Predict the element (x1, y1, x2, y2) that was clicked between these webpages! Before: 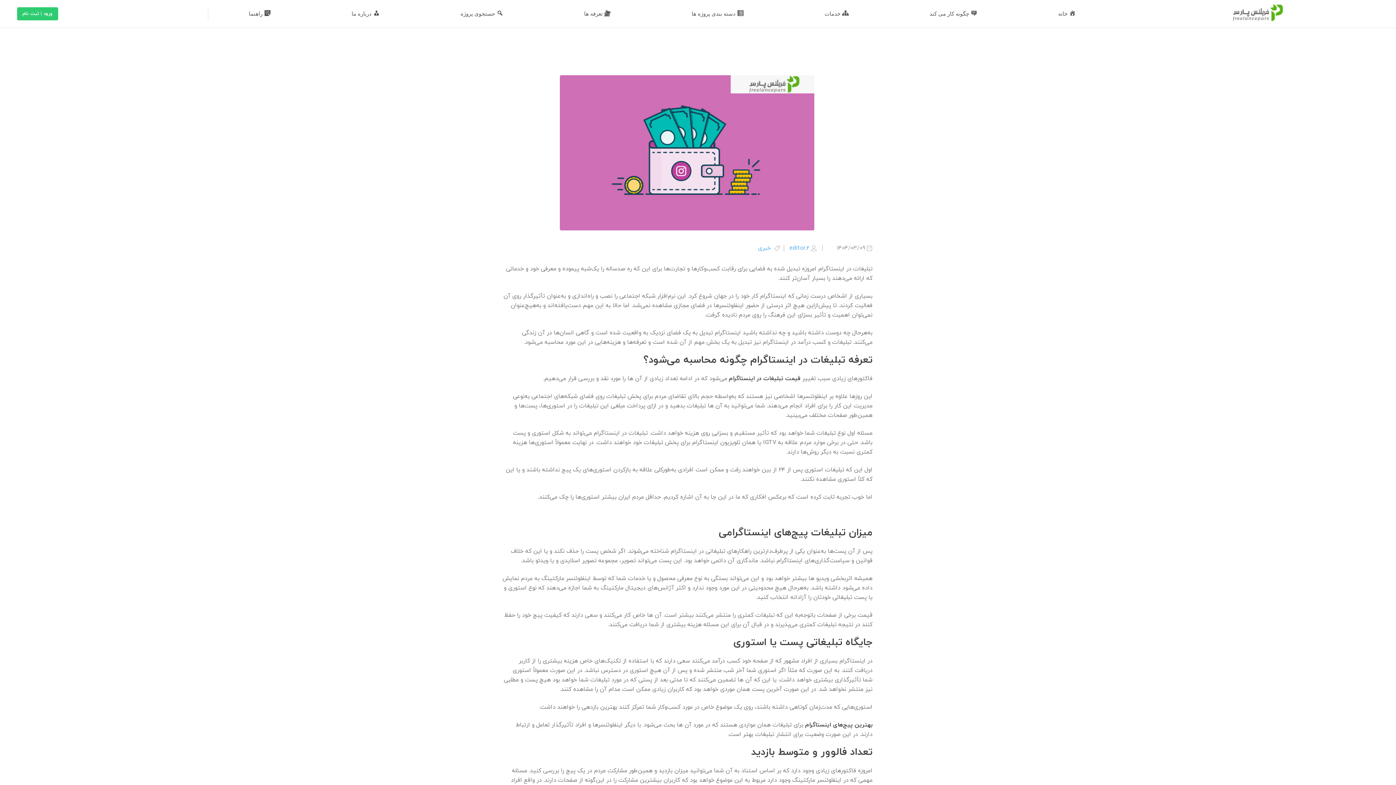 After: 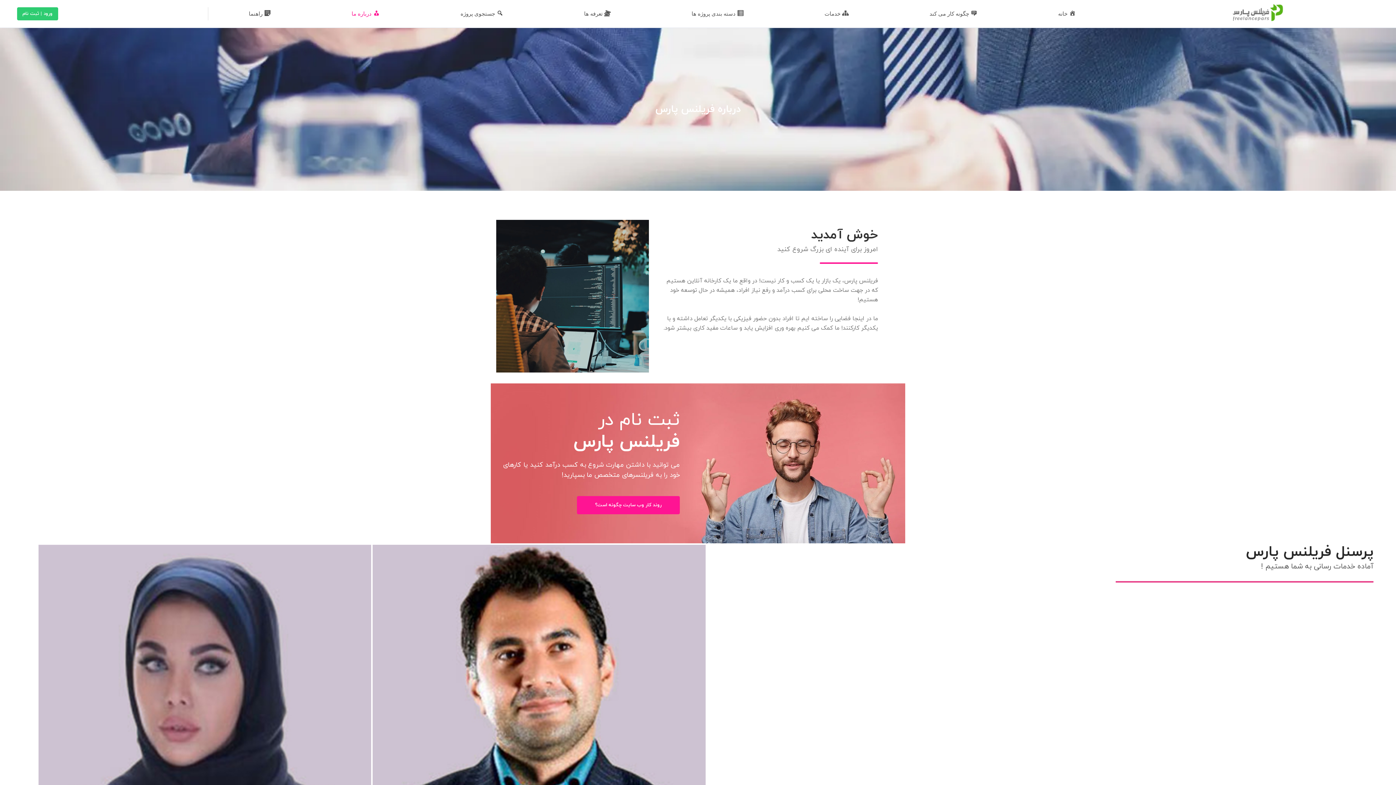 Action: label: درباره ما bbox: (311, 5, 420, 22)